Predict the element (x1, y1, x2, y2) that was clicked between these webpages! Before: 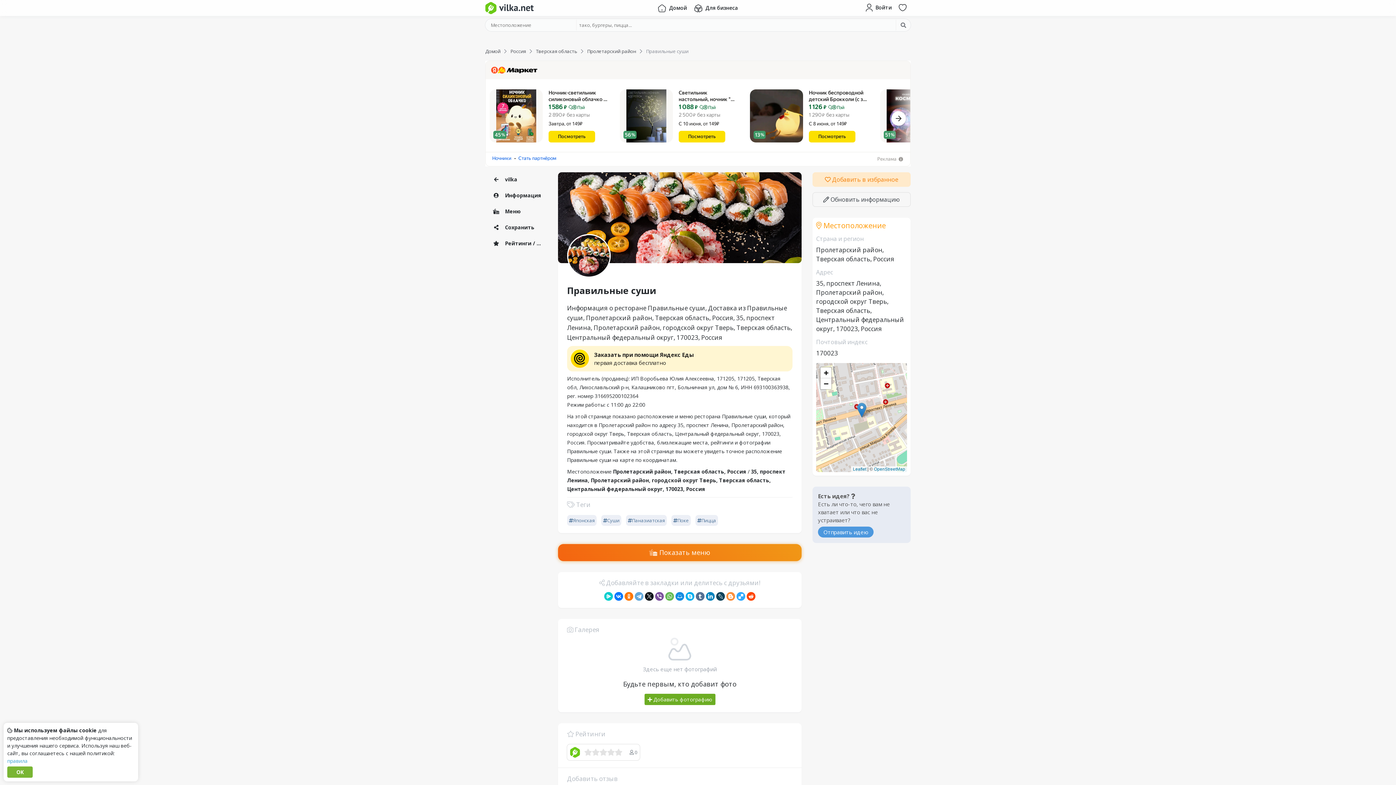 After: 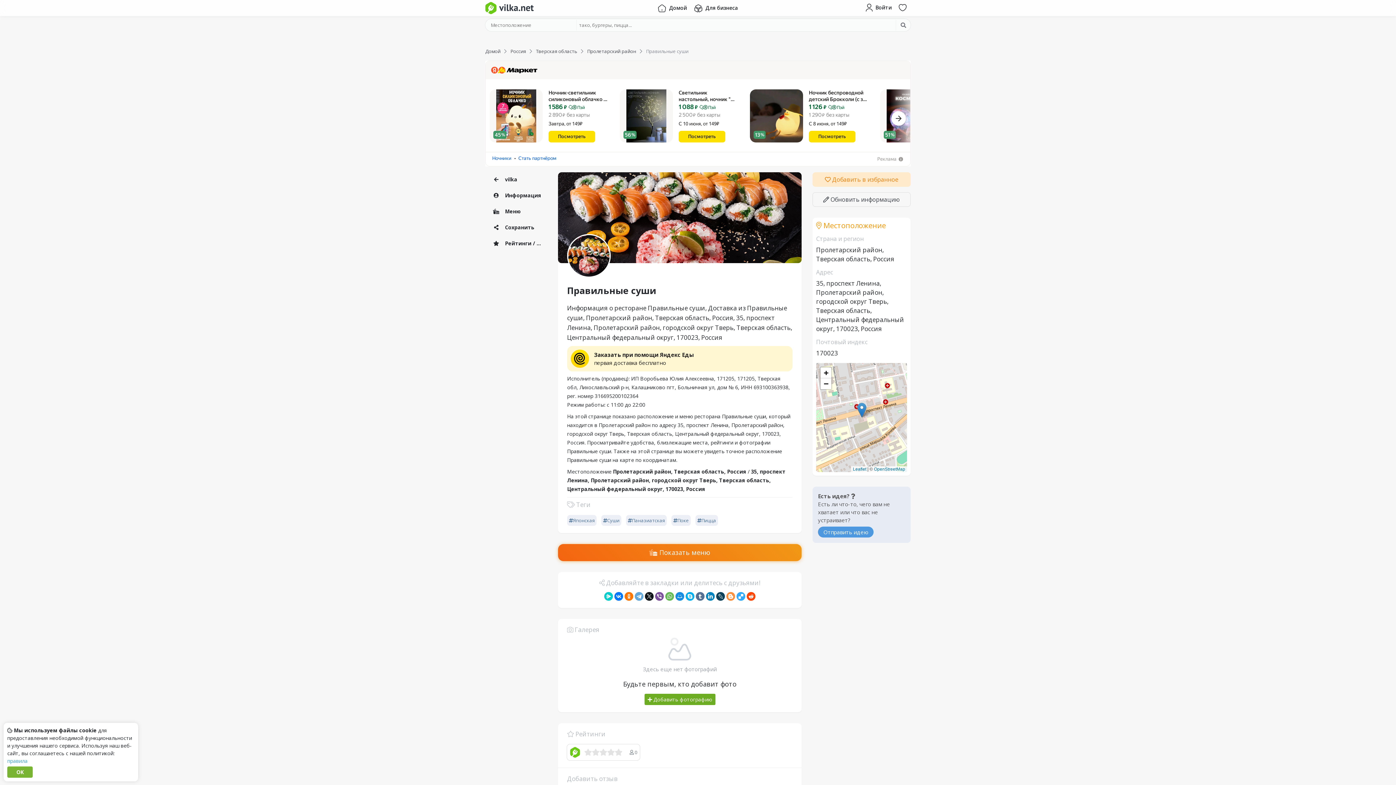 Action: bbox: (548, 120, 612, 127) label: Завтра, от 149₽